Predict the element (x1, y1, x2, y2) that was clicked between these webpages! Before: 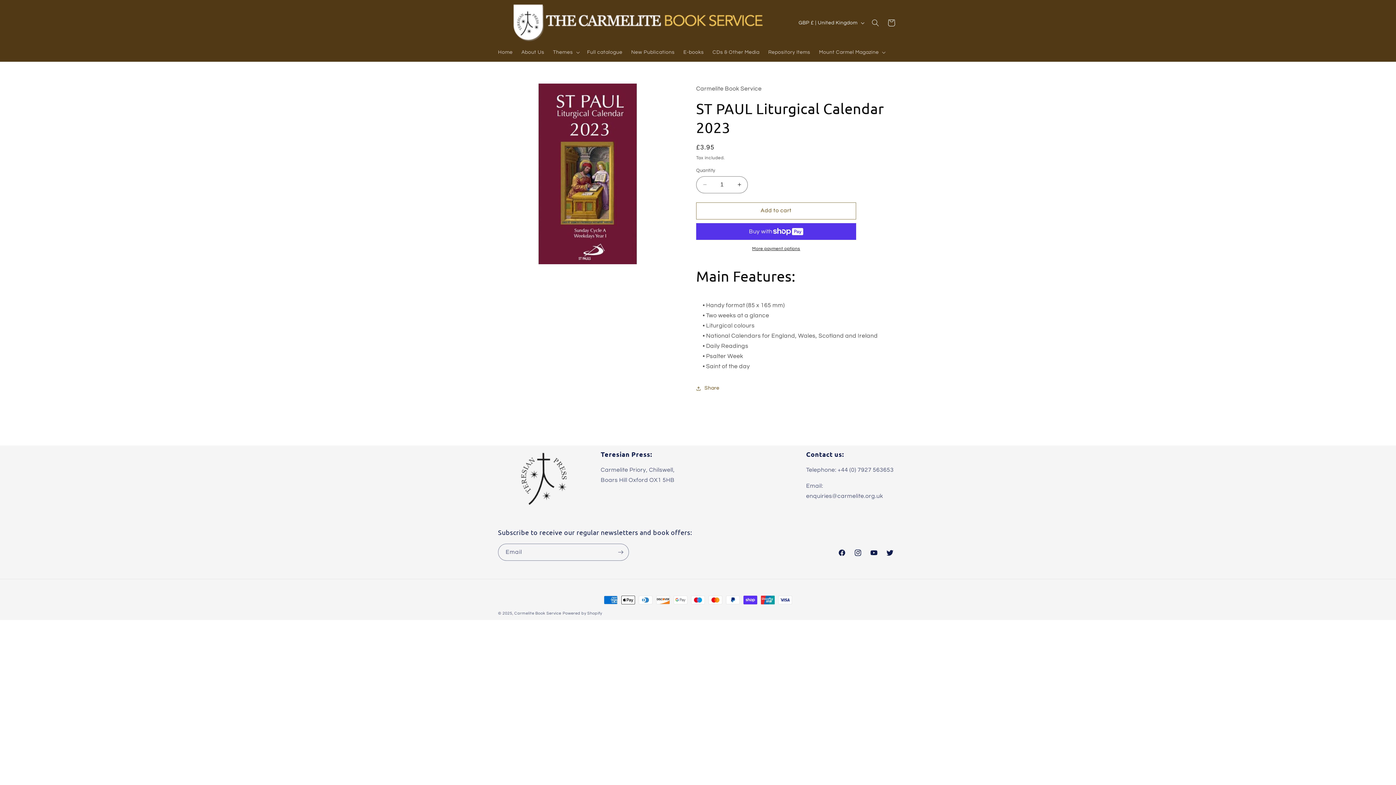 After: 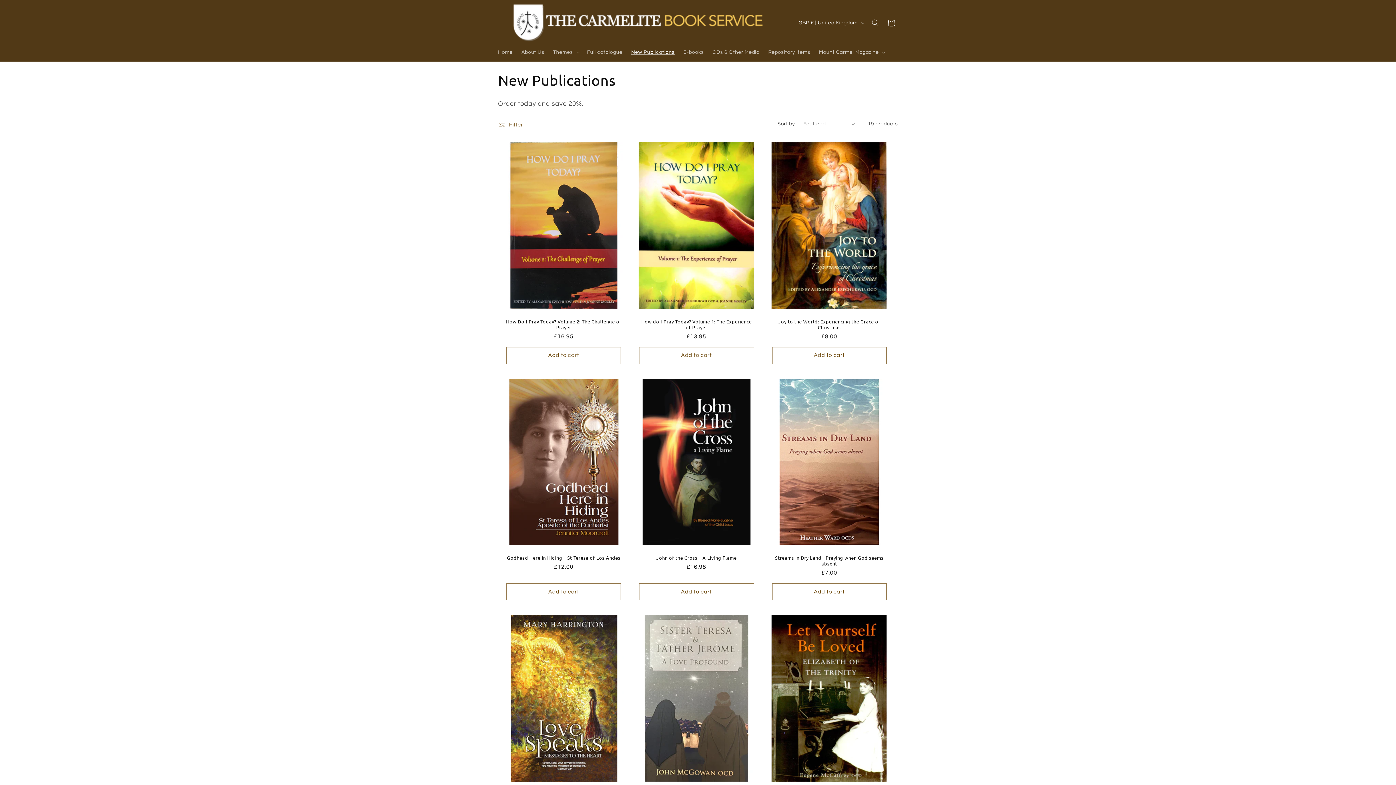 Action: label: New Publications bbox: (626, 44, 679, 59)